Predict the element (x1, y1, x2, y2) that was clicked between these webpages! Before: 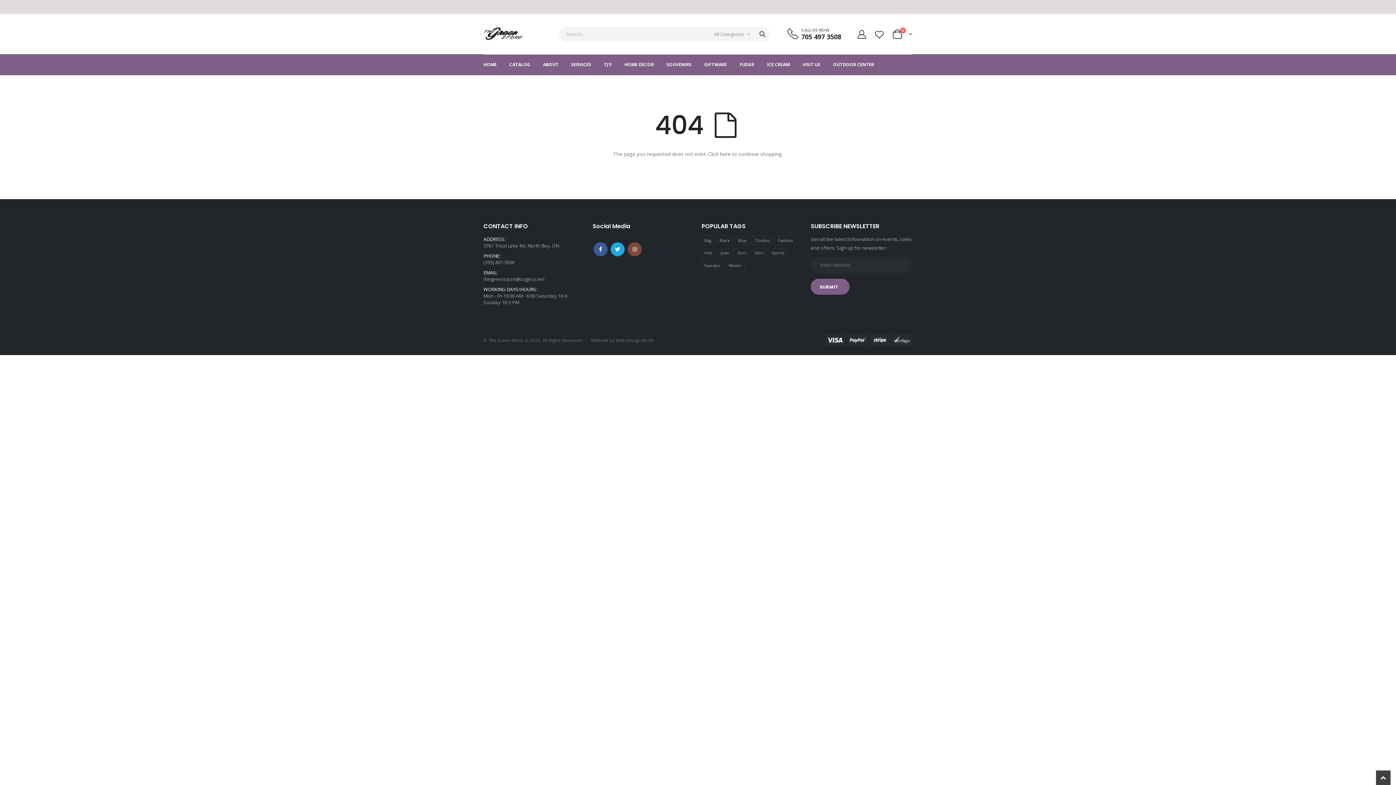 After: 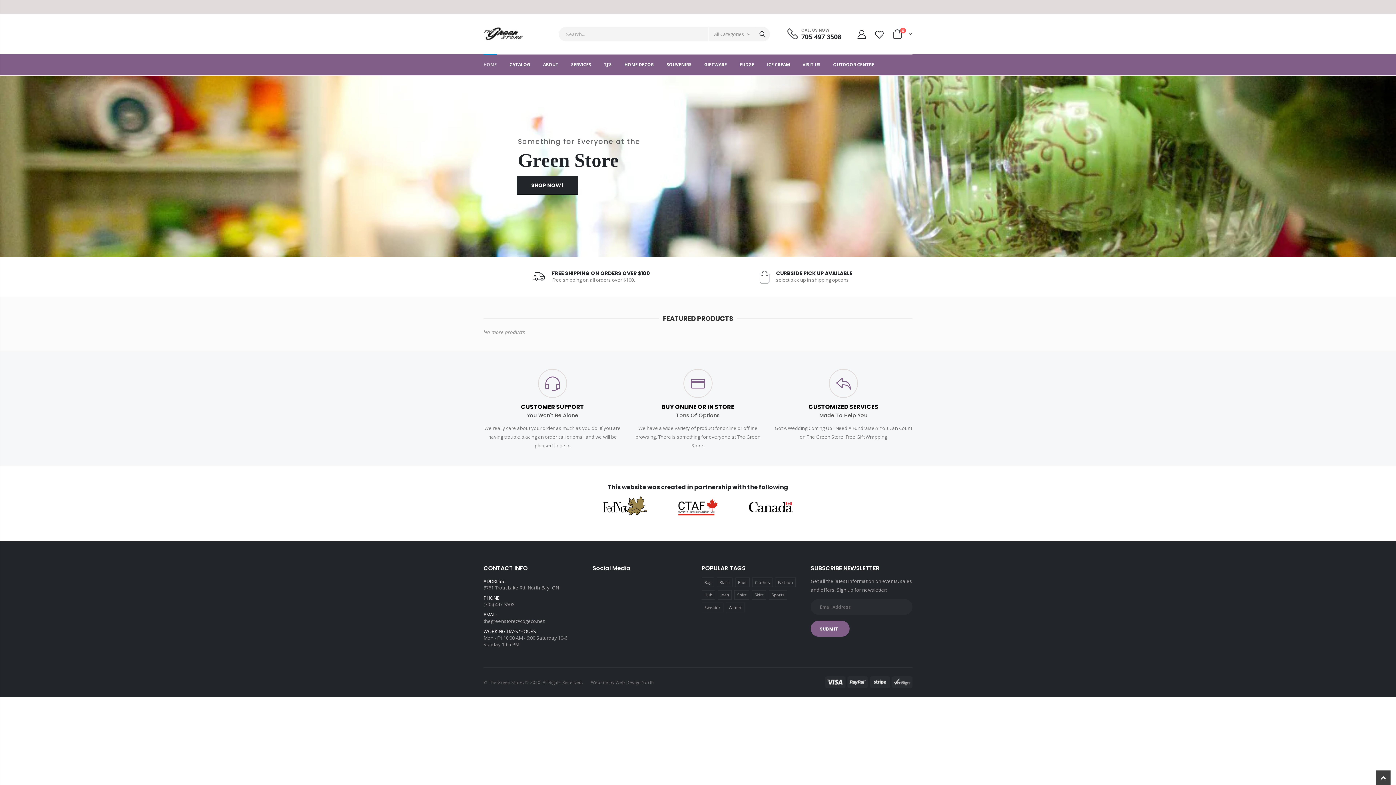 Action: bbox: (483, 54, 508, 74) label: HOME